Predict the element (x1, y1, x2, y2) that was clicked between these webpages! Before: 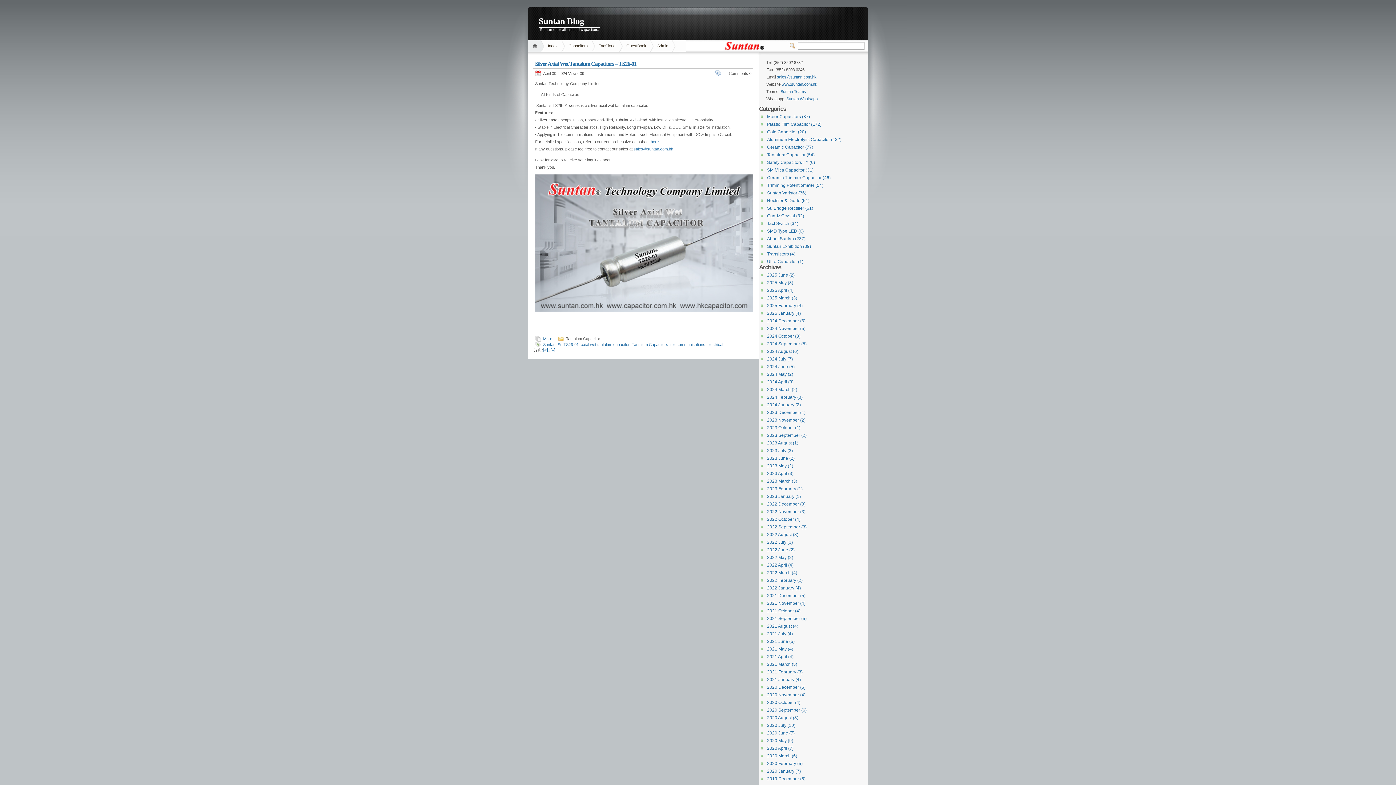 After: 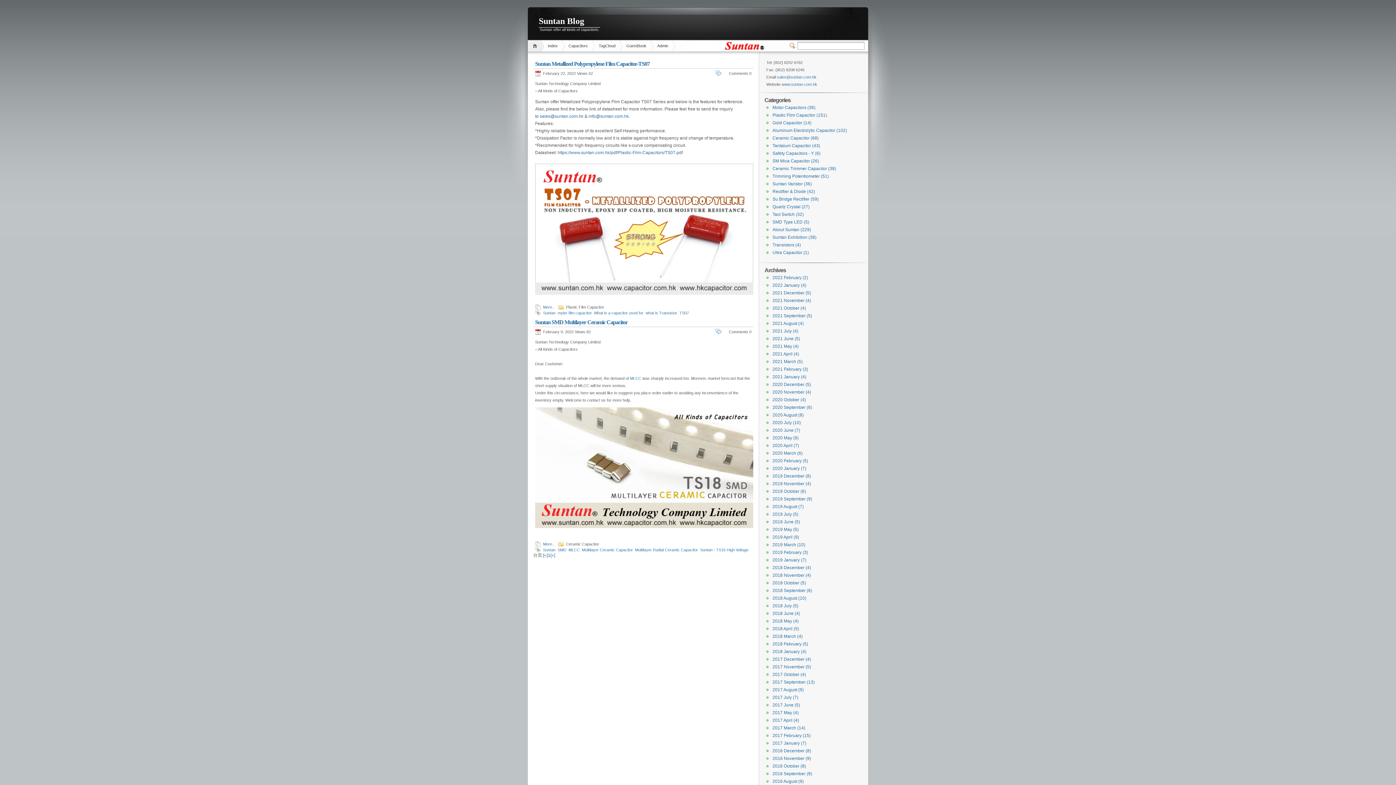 Action: bbox: (767, 578, 802, 583) label: 2022 February (2)